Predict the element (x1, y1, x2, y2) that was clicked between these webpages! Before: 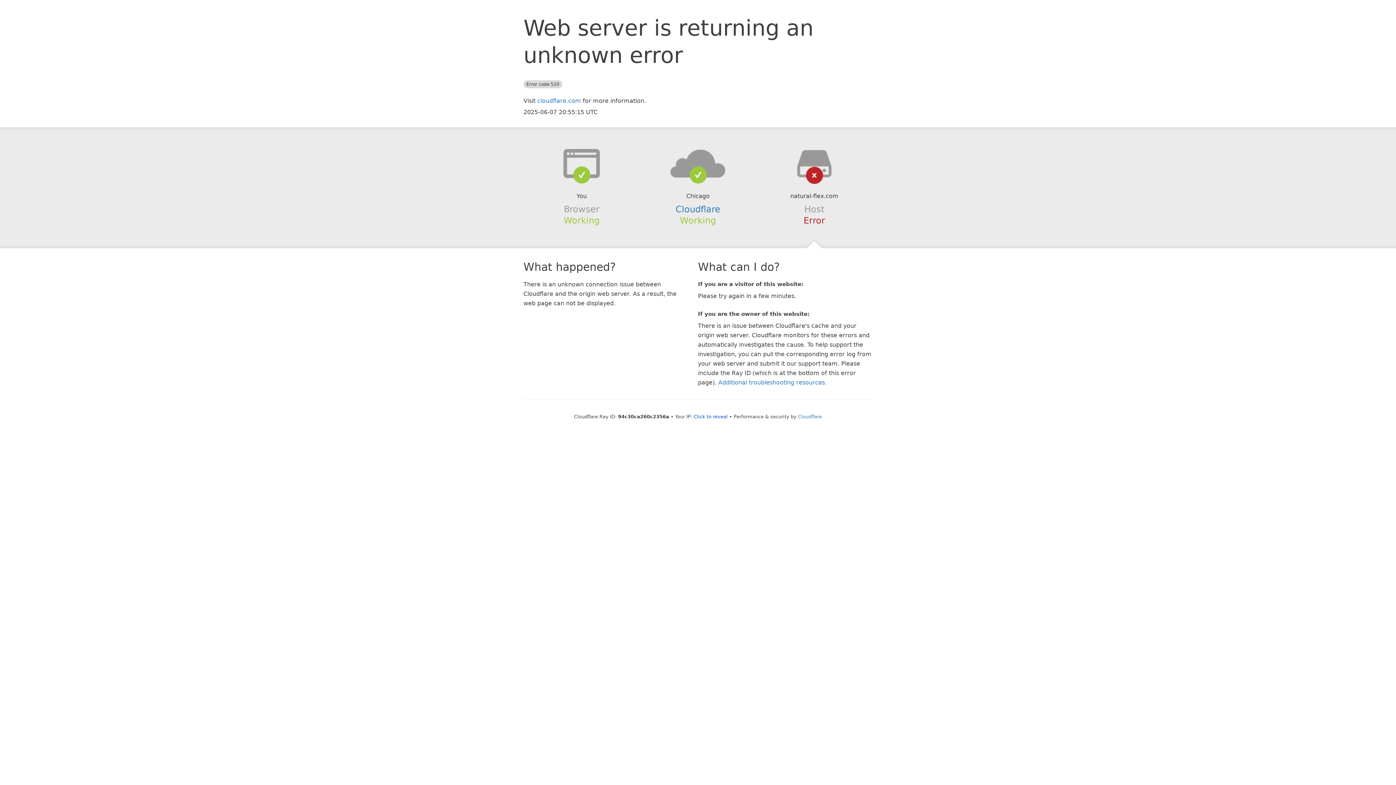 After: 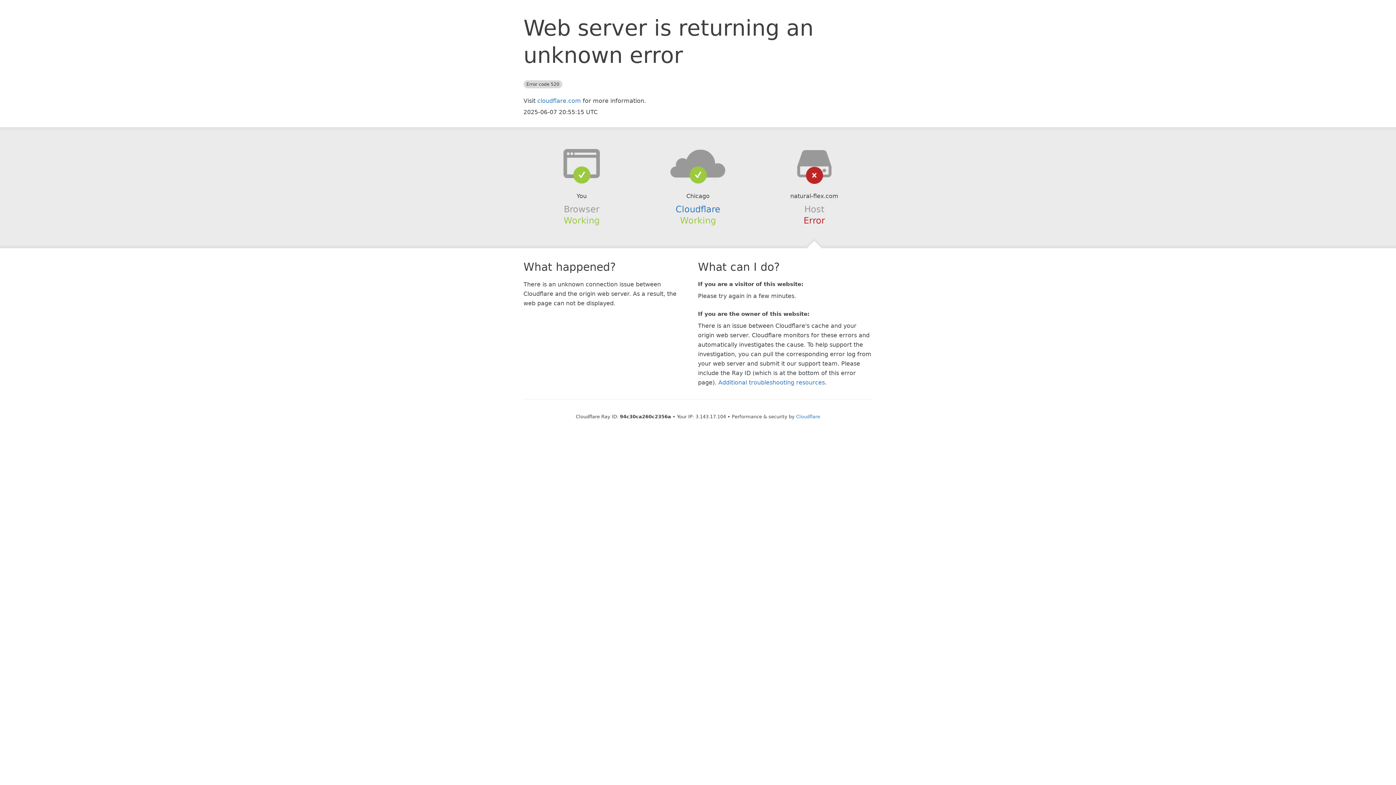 Action: bbox: (693, 414, 728, 419) label: Click to reveal